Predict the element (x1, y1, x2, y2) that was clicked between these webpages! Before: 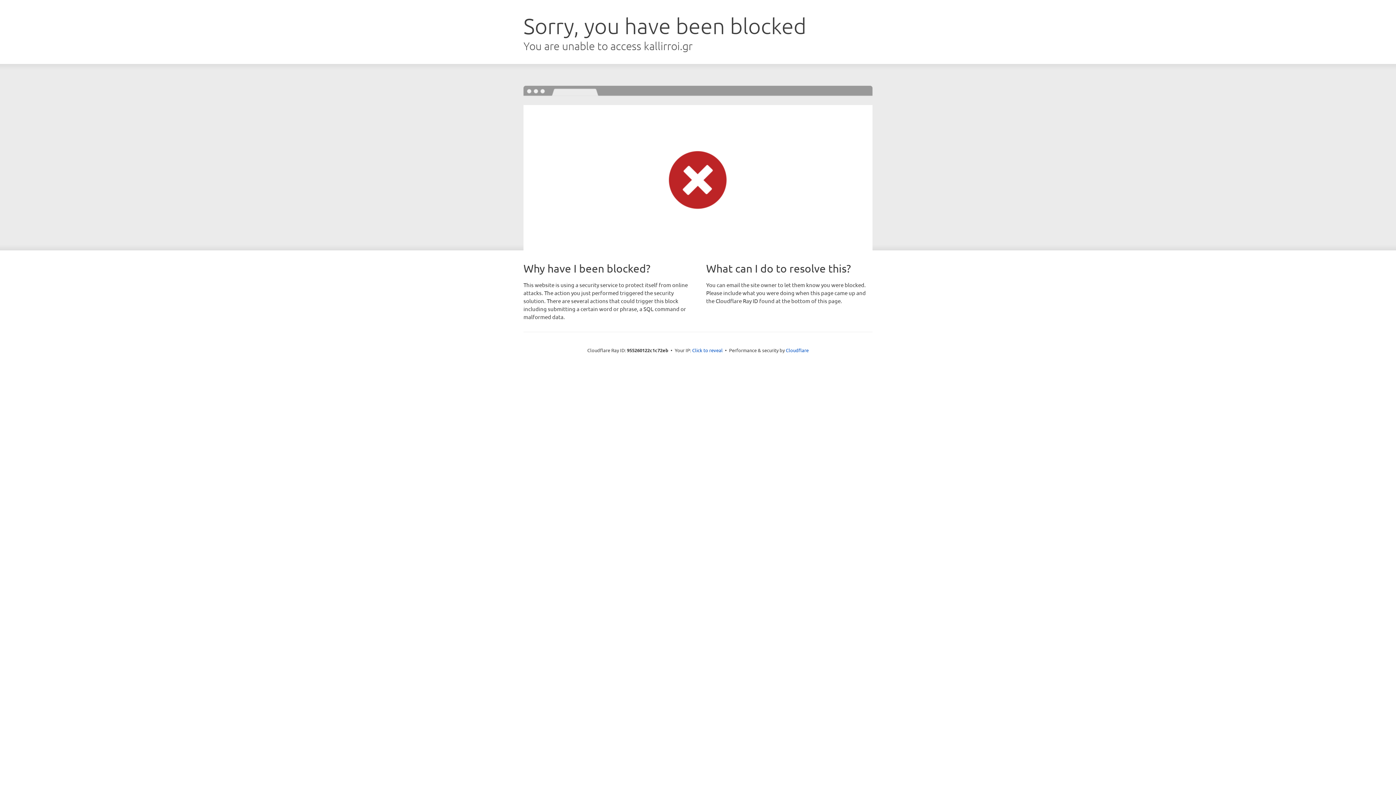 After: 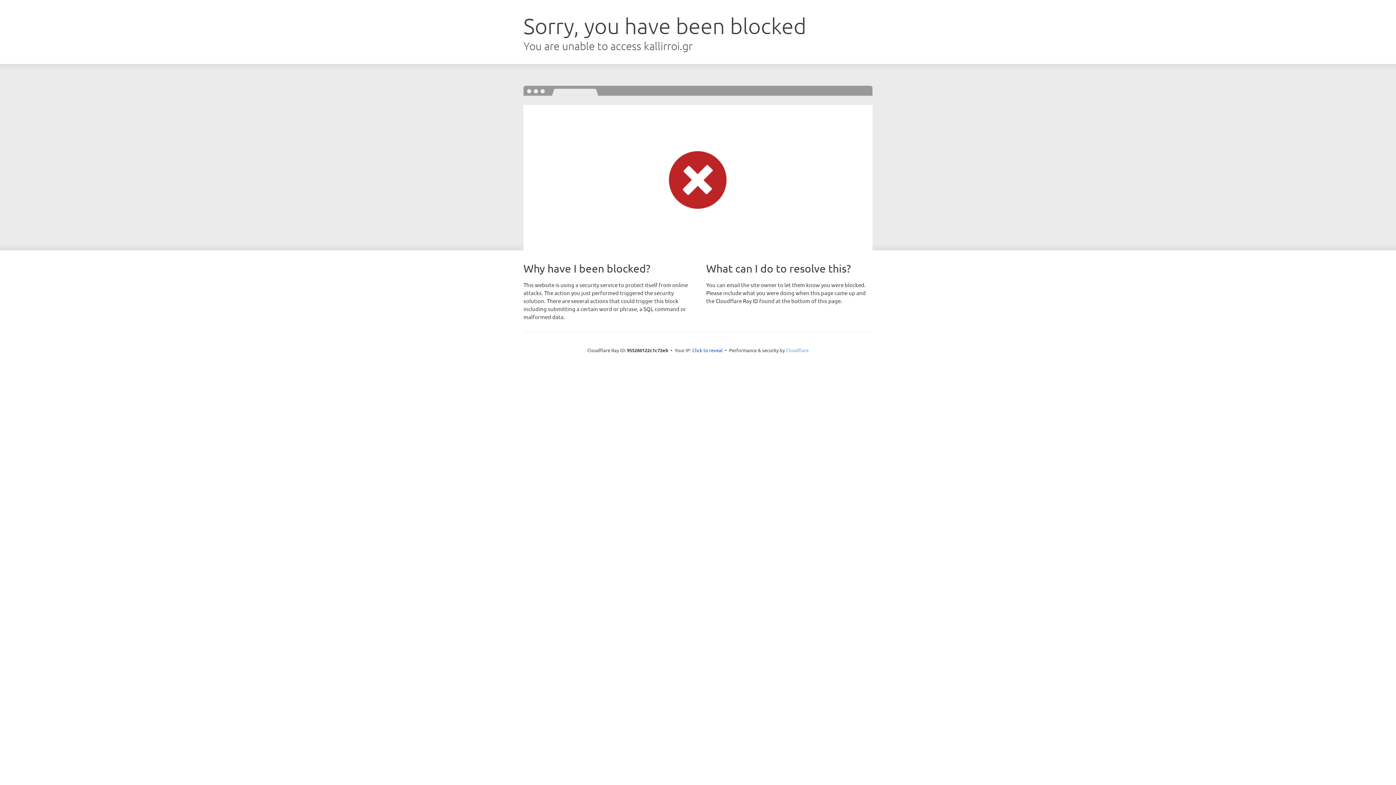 Action: bbox: (786, 347, 808, 353) label: Cloudflare